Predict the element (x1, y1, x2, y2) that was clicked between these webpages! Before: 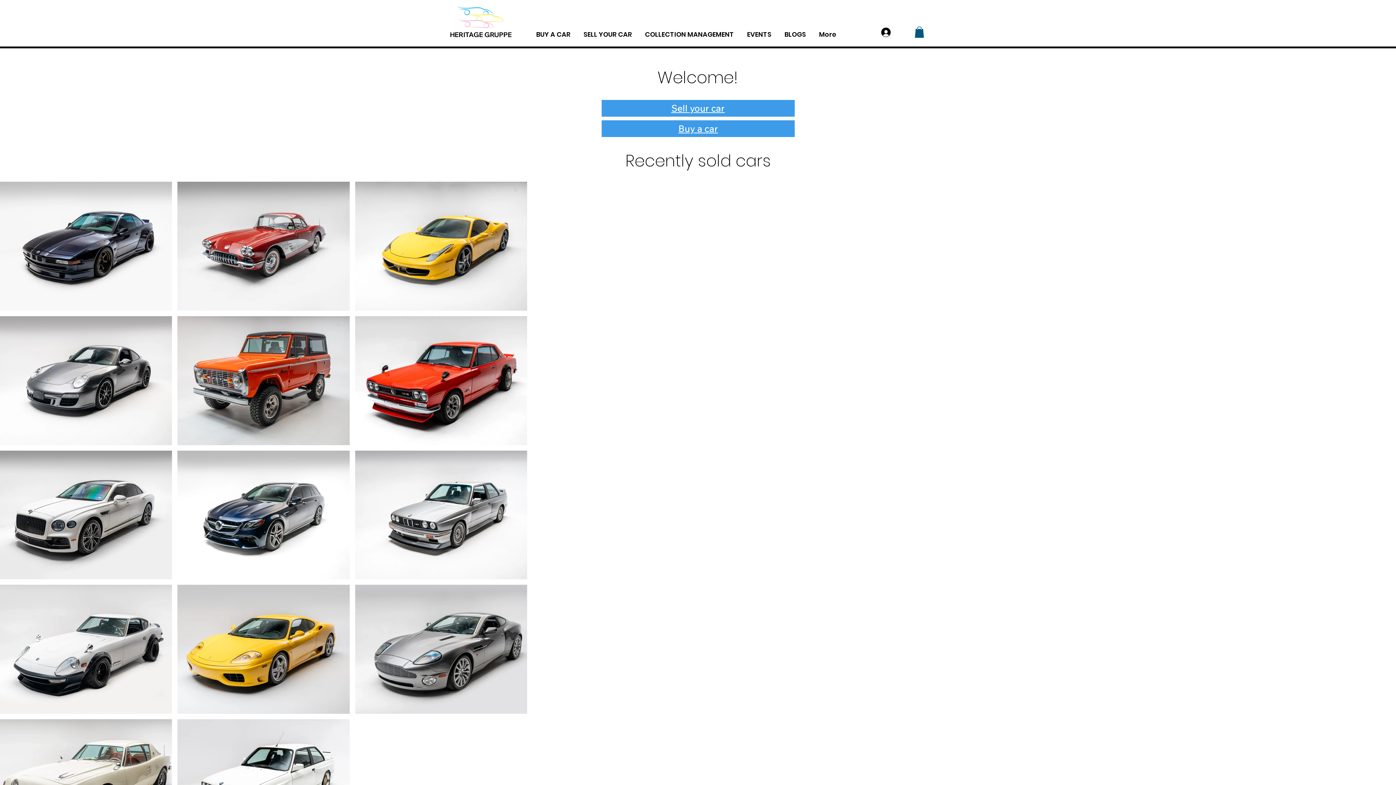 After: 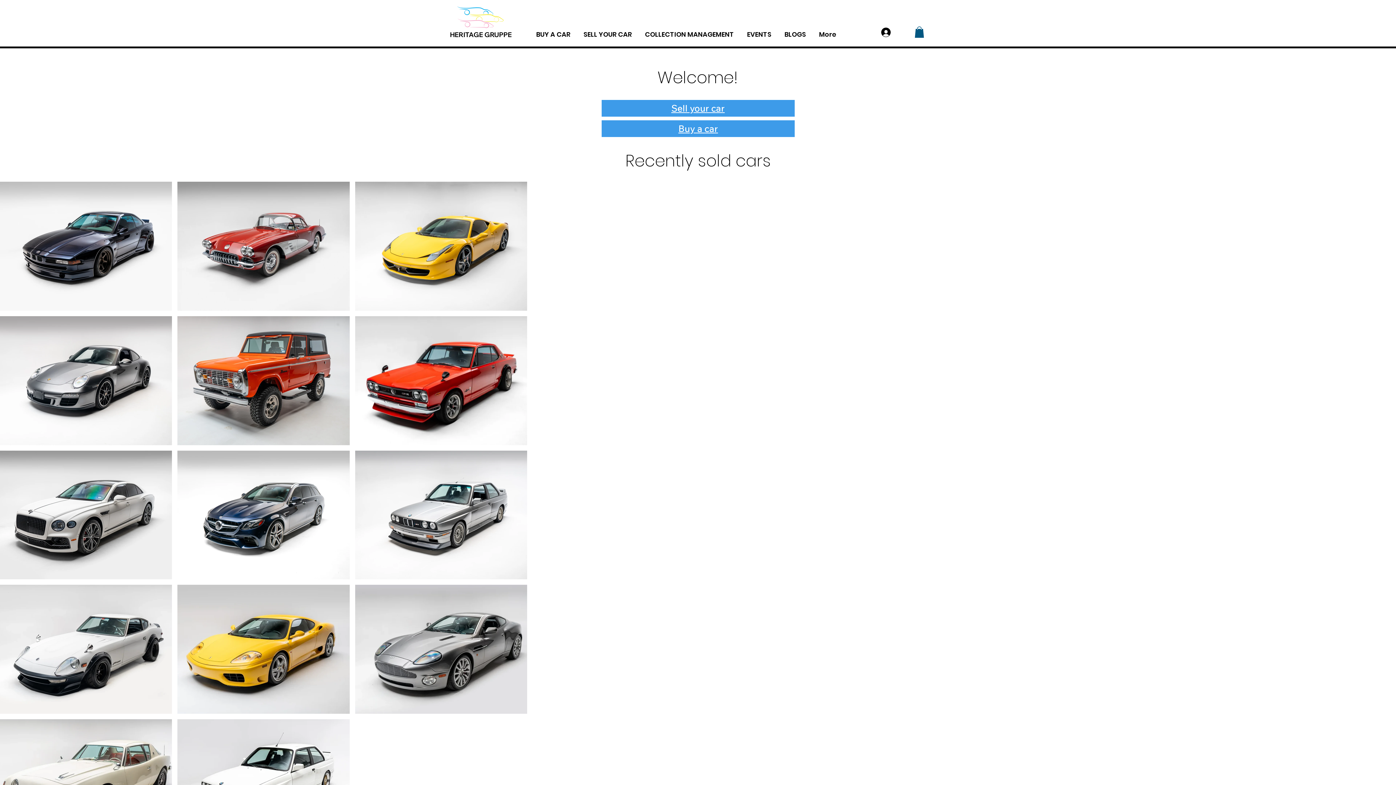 Action: label: SELL YOUR CAR bbox: (577, 24, 638, 37)